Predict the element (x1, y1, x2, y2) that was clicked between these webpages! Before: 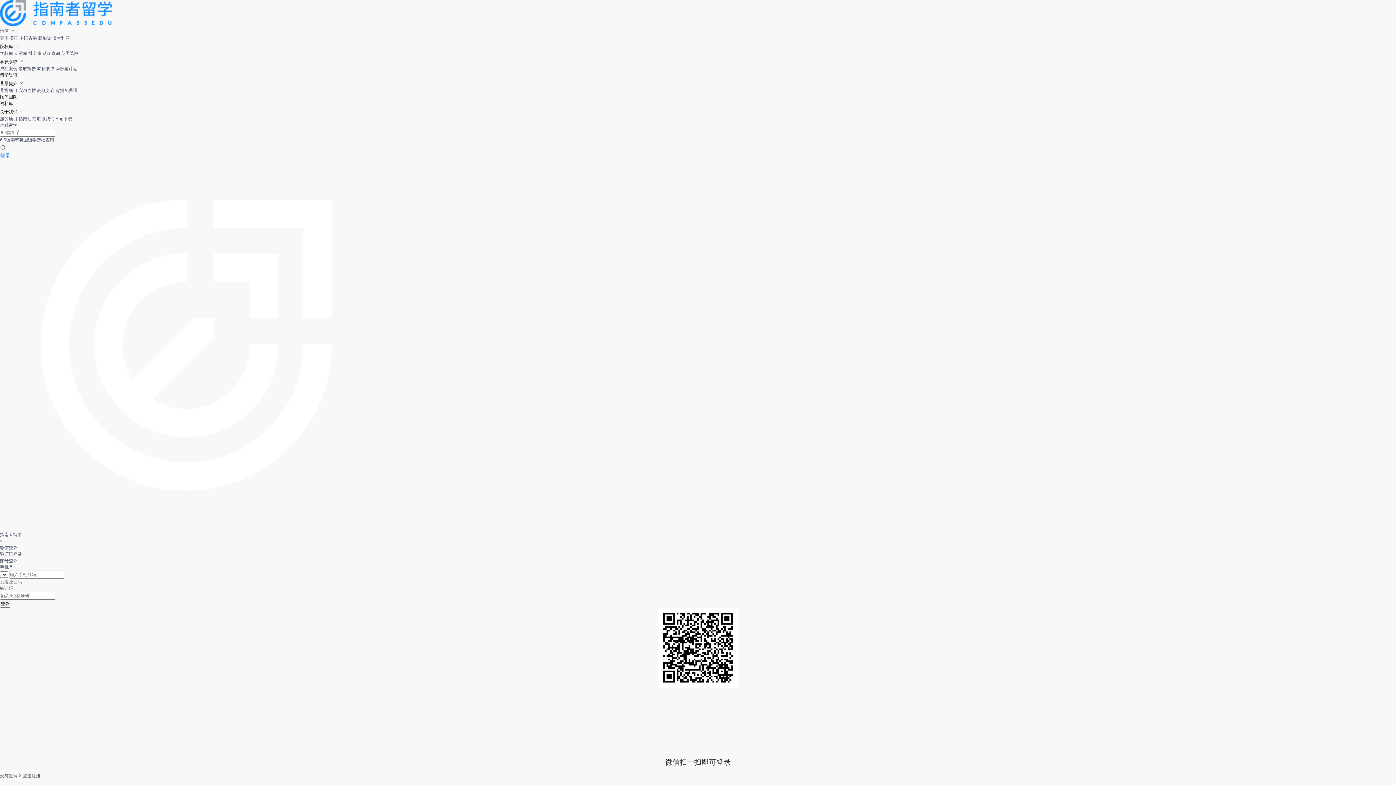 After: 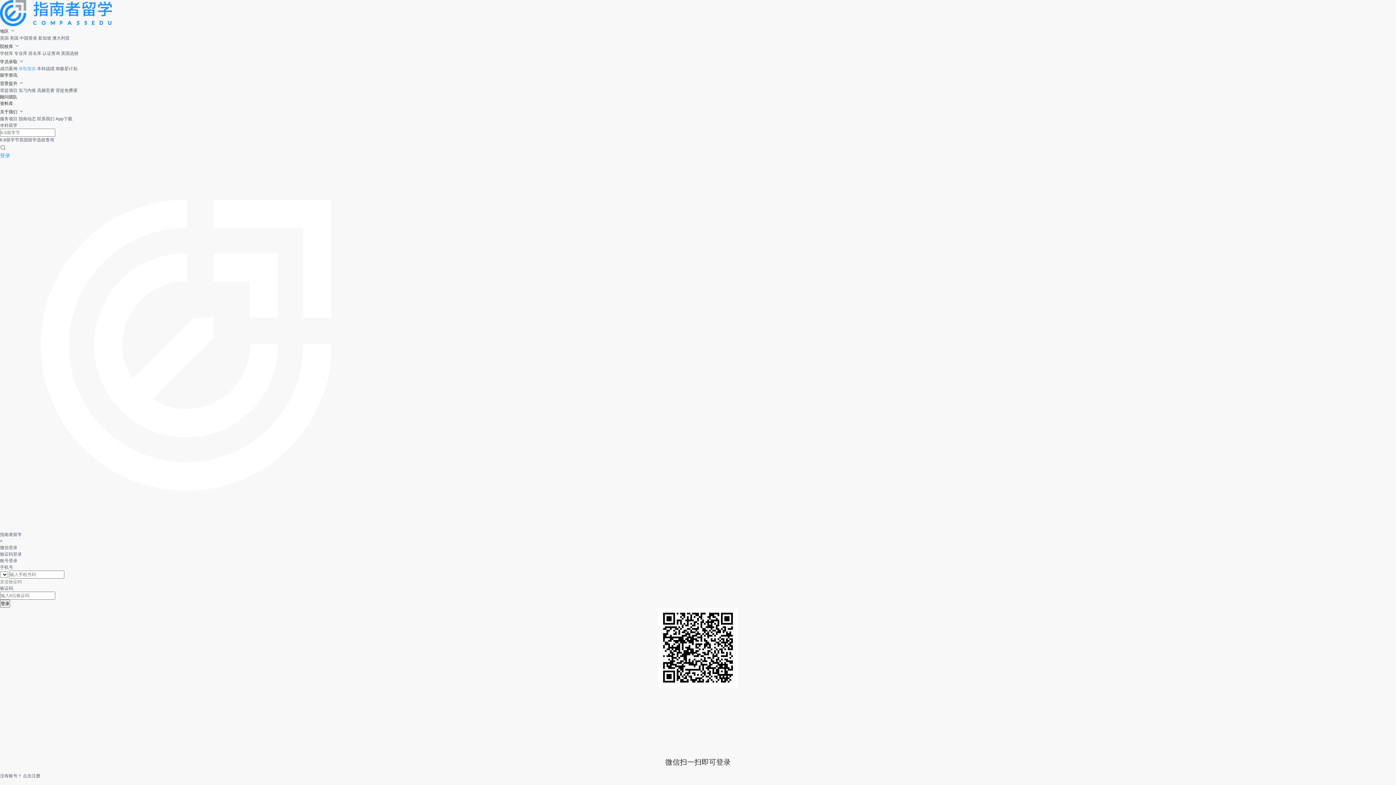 Action: label: 录取报告 bbox: (18, 66, 36, 71)